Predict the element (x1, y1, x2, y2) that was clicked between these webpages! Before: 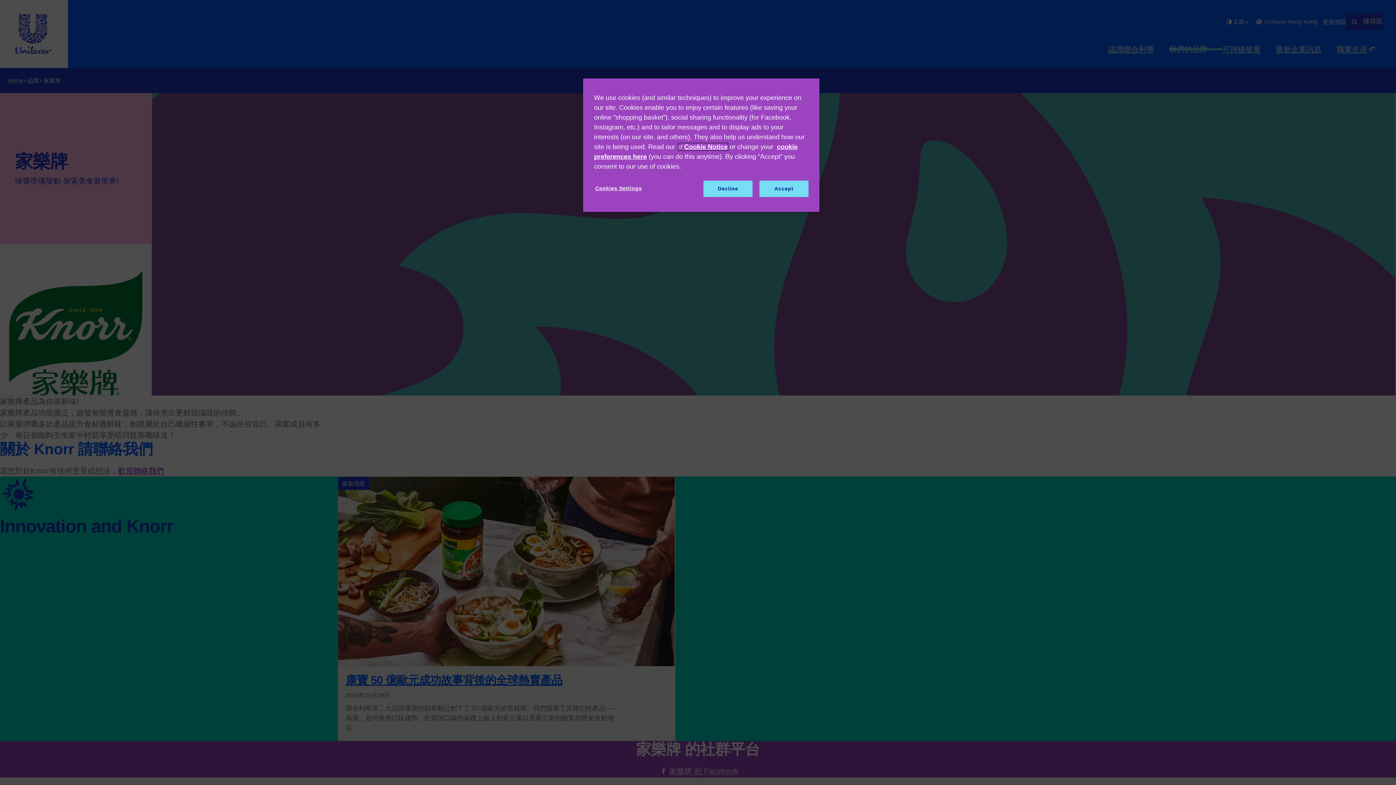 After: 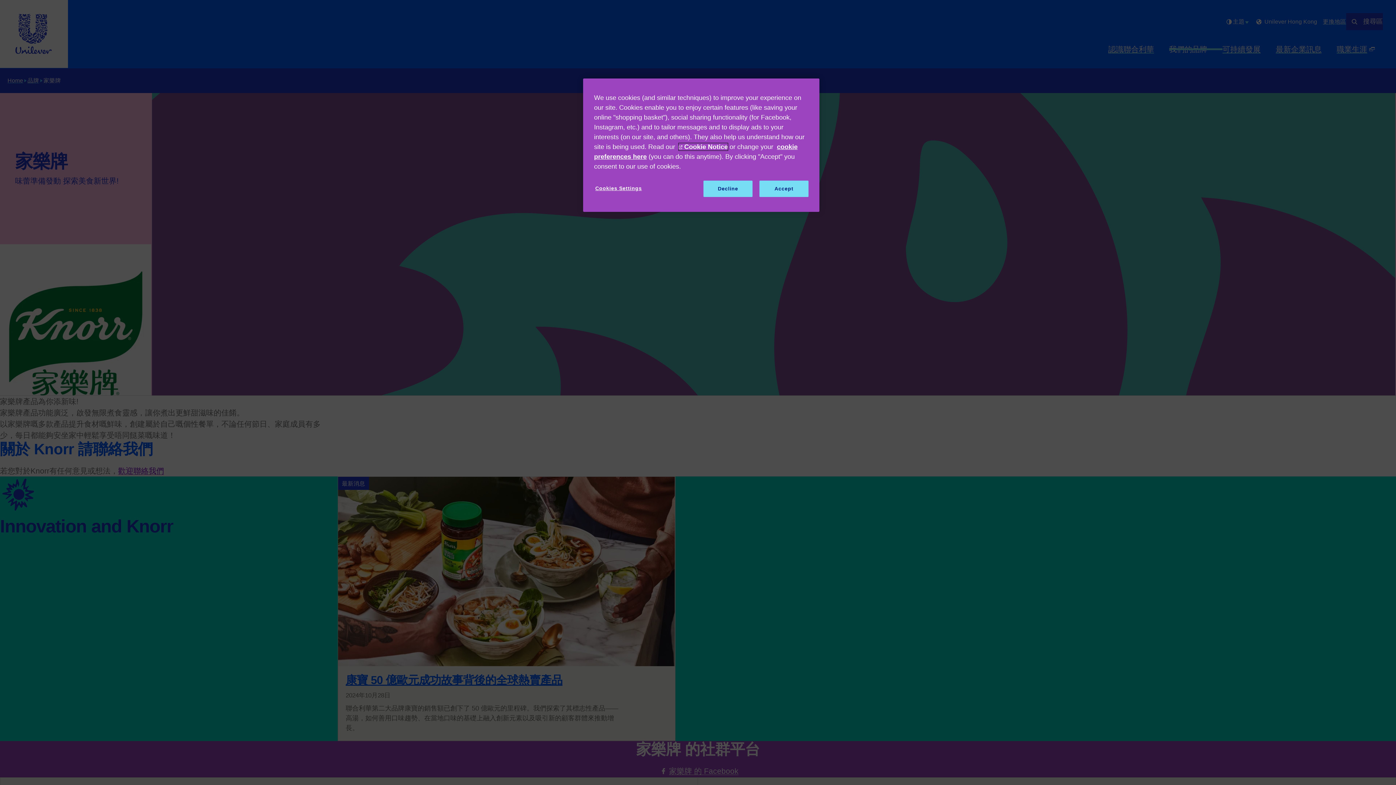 Action: bbox: (678, 143, 728, 150) label: Cookie Notice